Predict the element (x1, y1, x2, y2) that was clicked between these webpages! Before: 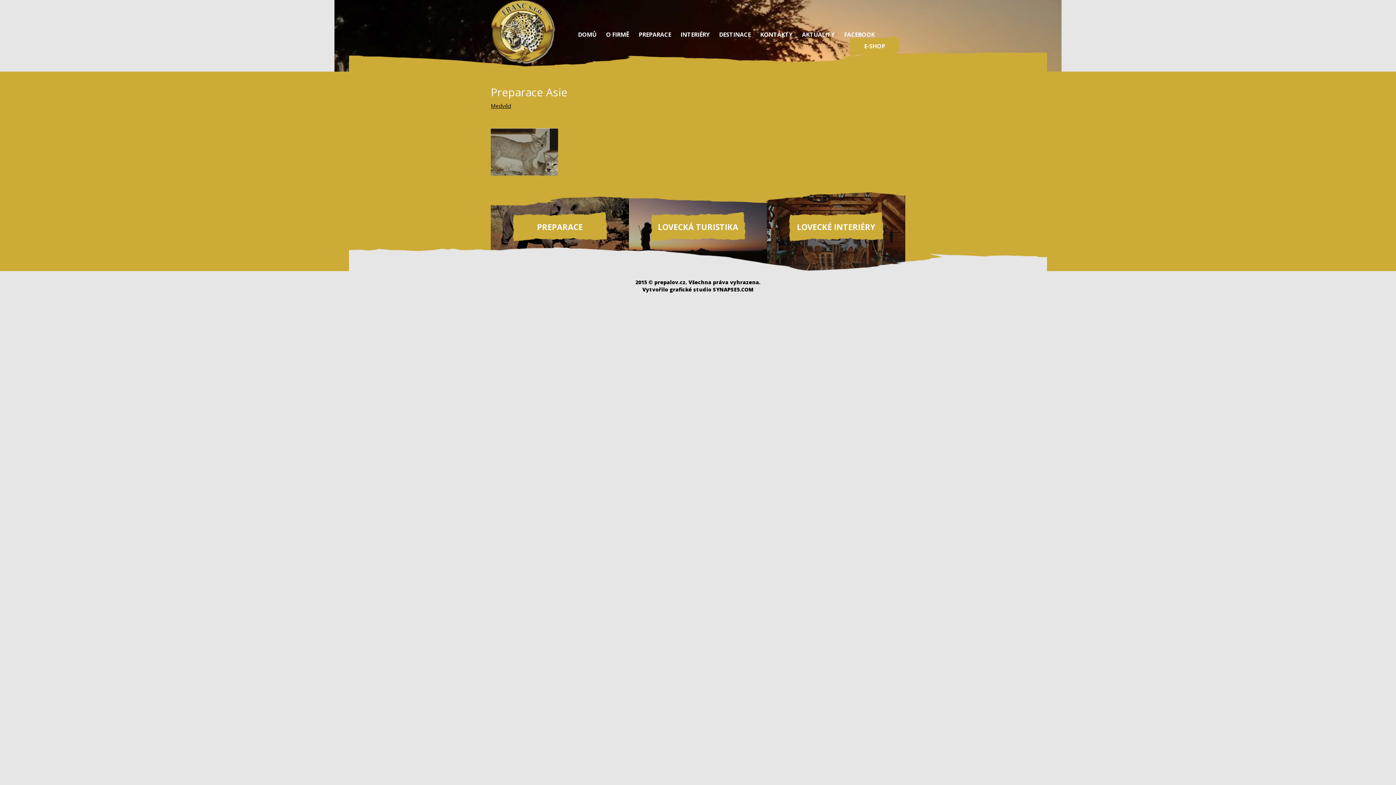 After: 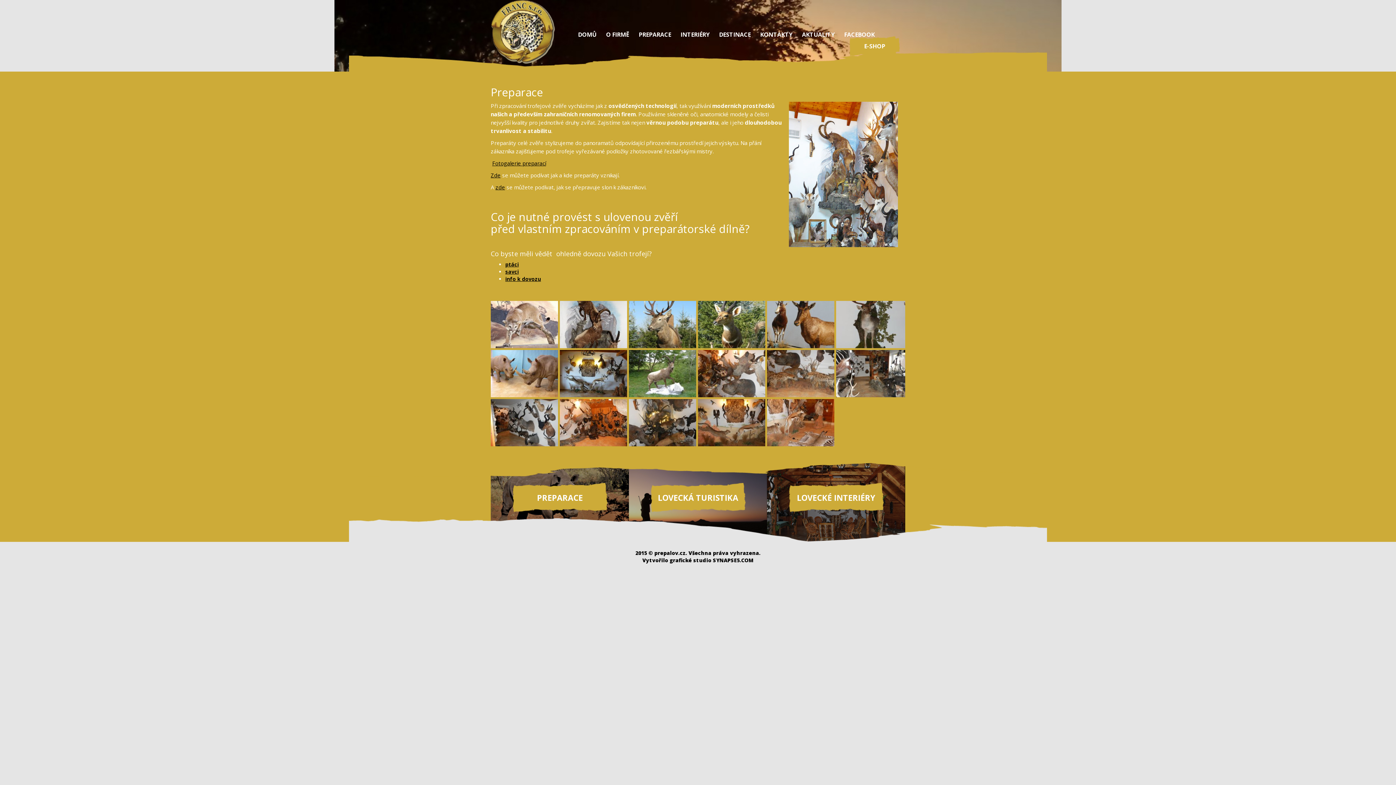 Action: label: PREPARACE bbox: (490, 182, 629, 271)